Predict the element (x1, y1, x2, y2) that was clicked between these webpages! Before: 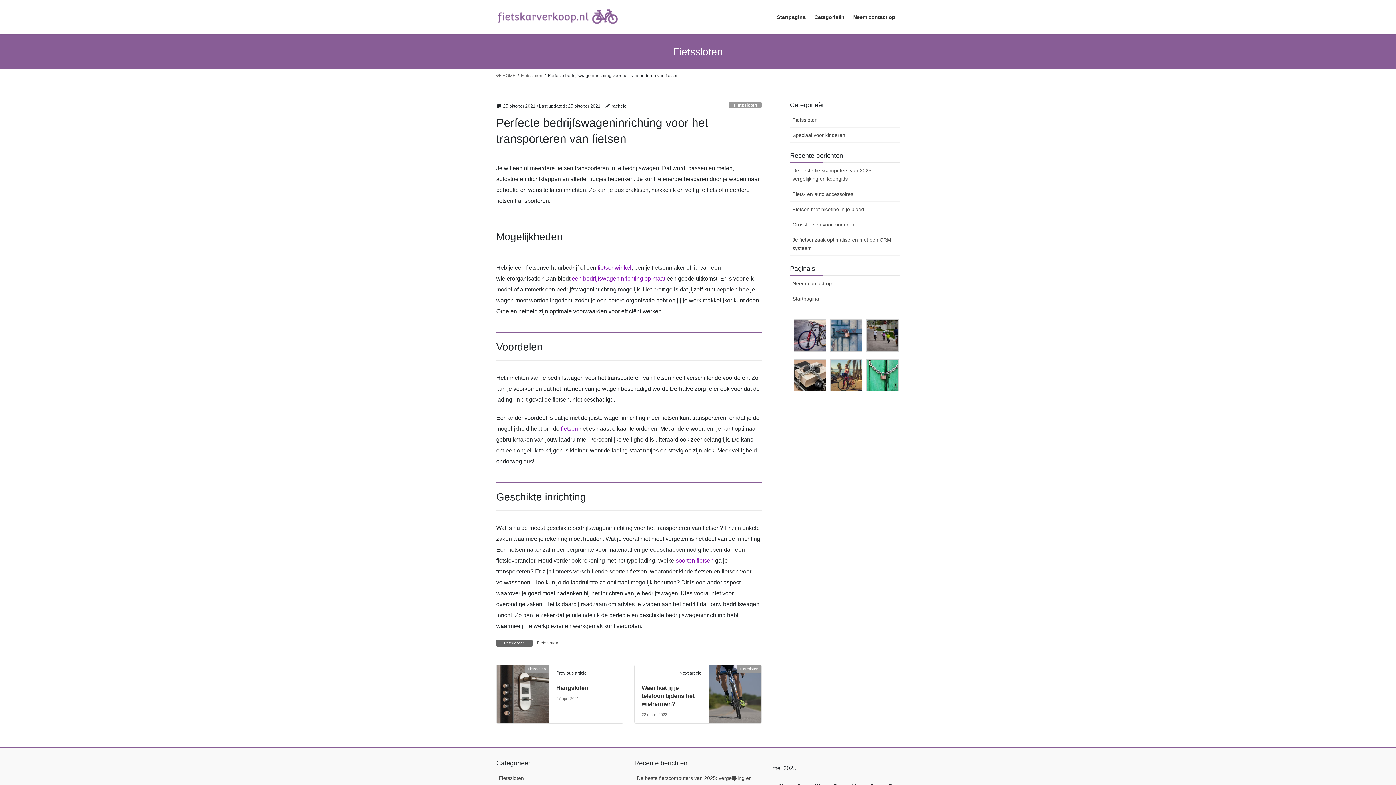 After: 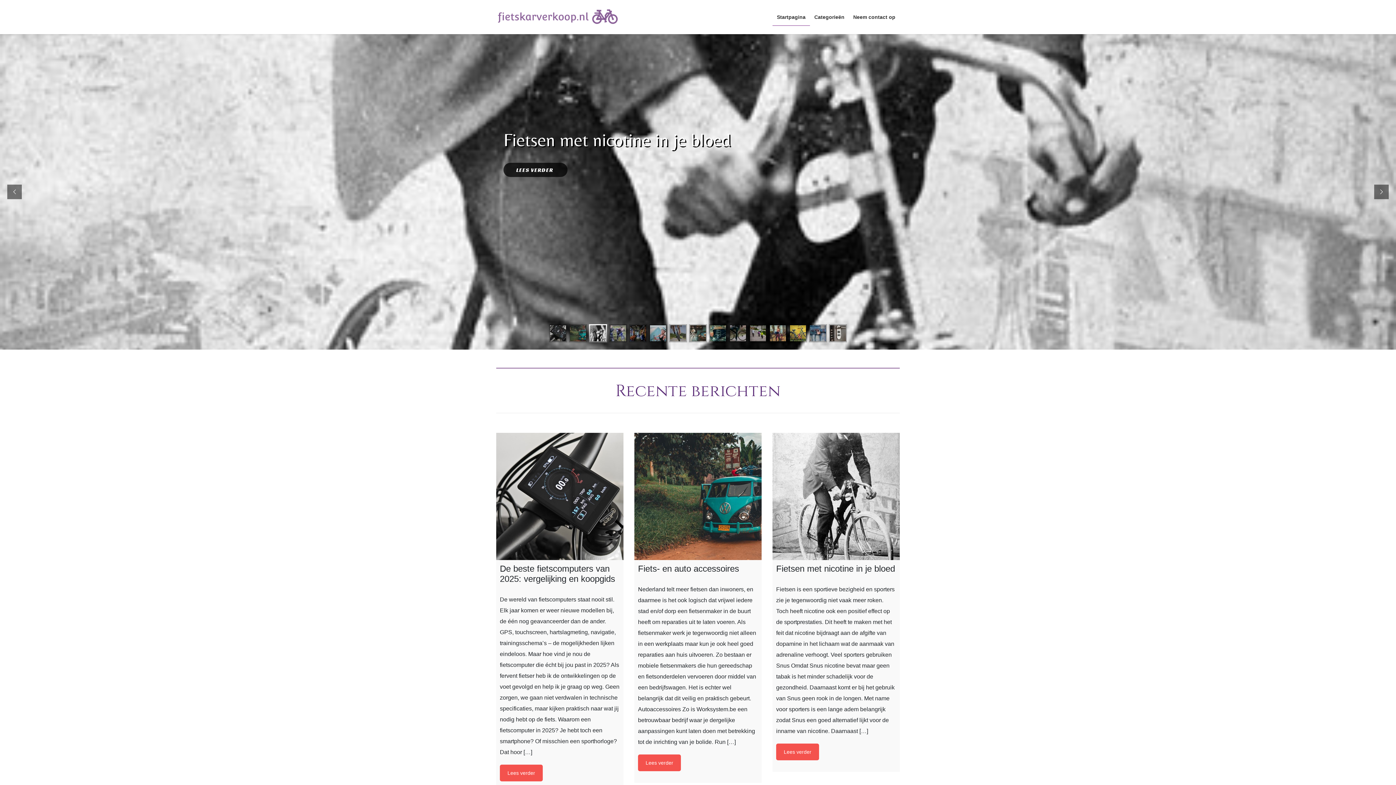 Action: bbox: (790, 291, 900, 306) label: Startpagina